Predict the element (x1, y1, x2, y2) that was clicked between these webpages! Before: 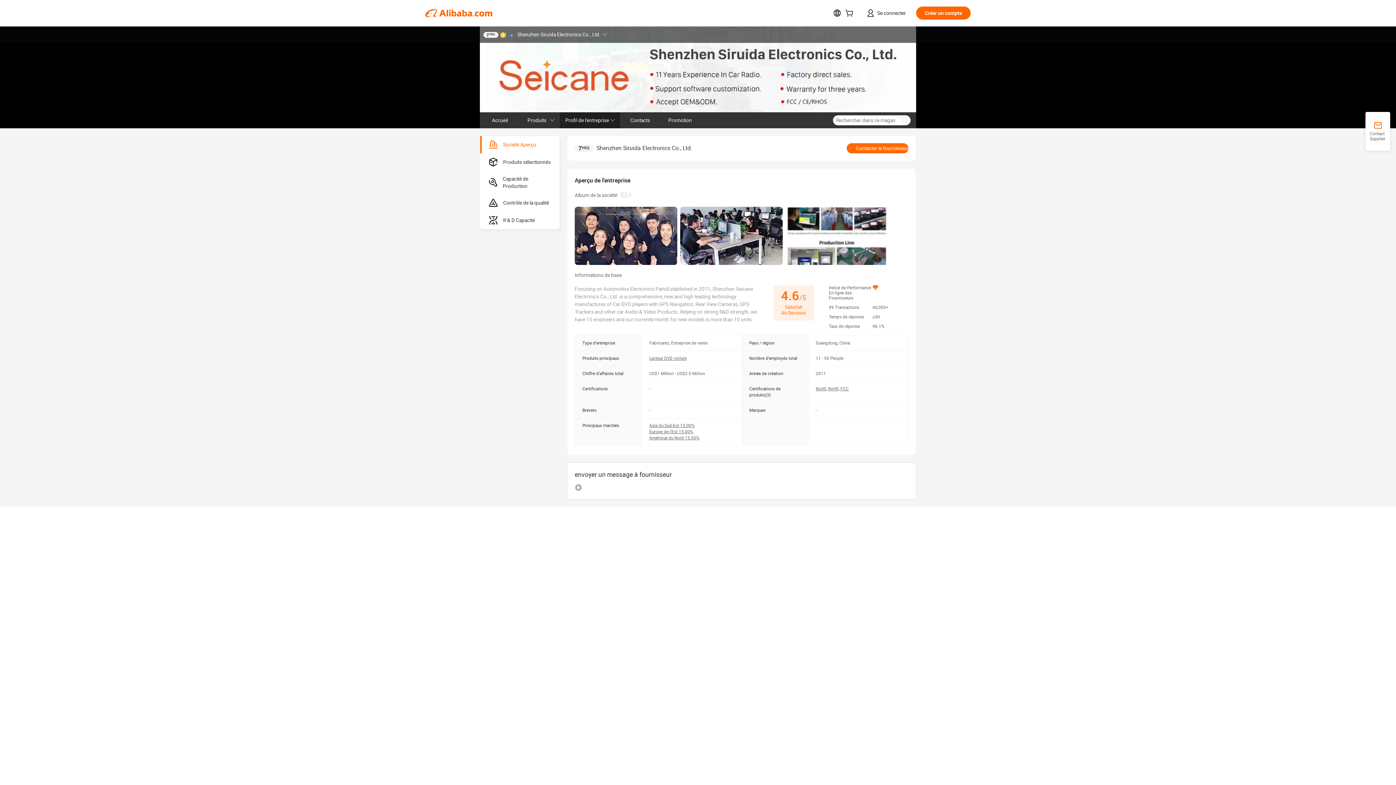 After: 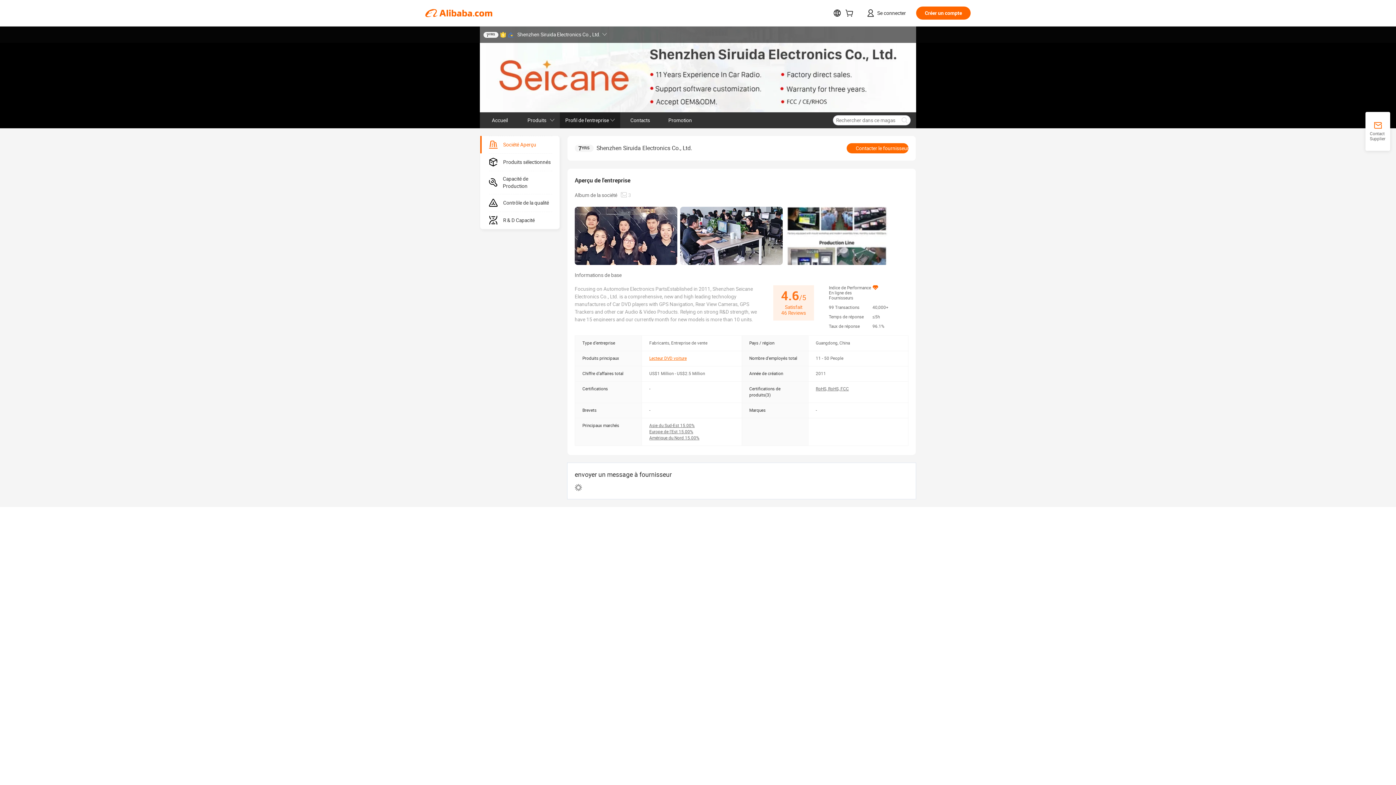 Action: bbox: (649, 356, 686, 361) label: Lecteur DVD voiture